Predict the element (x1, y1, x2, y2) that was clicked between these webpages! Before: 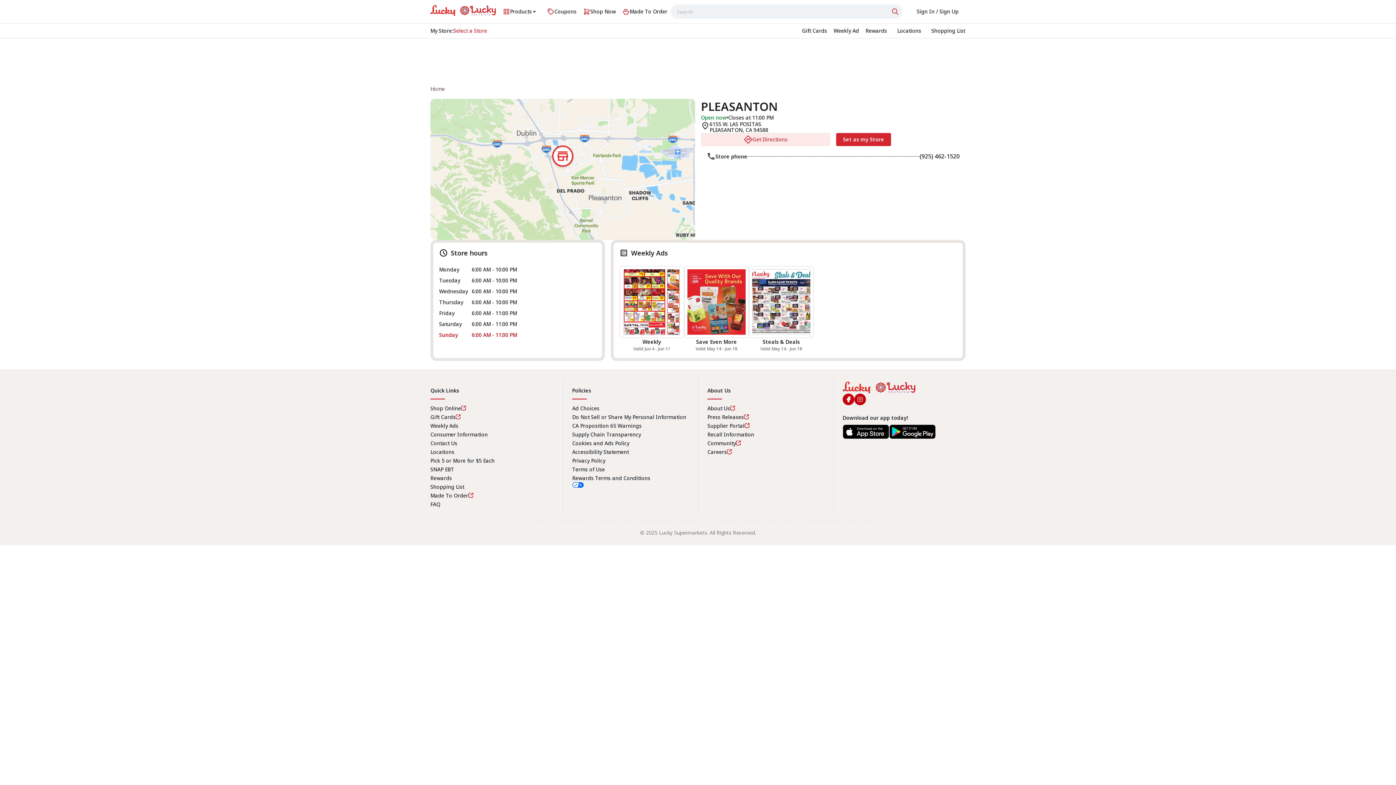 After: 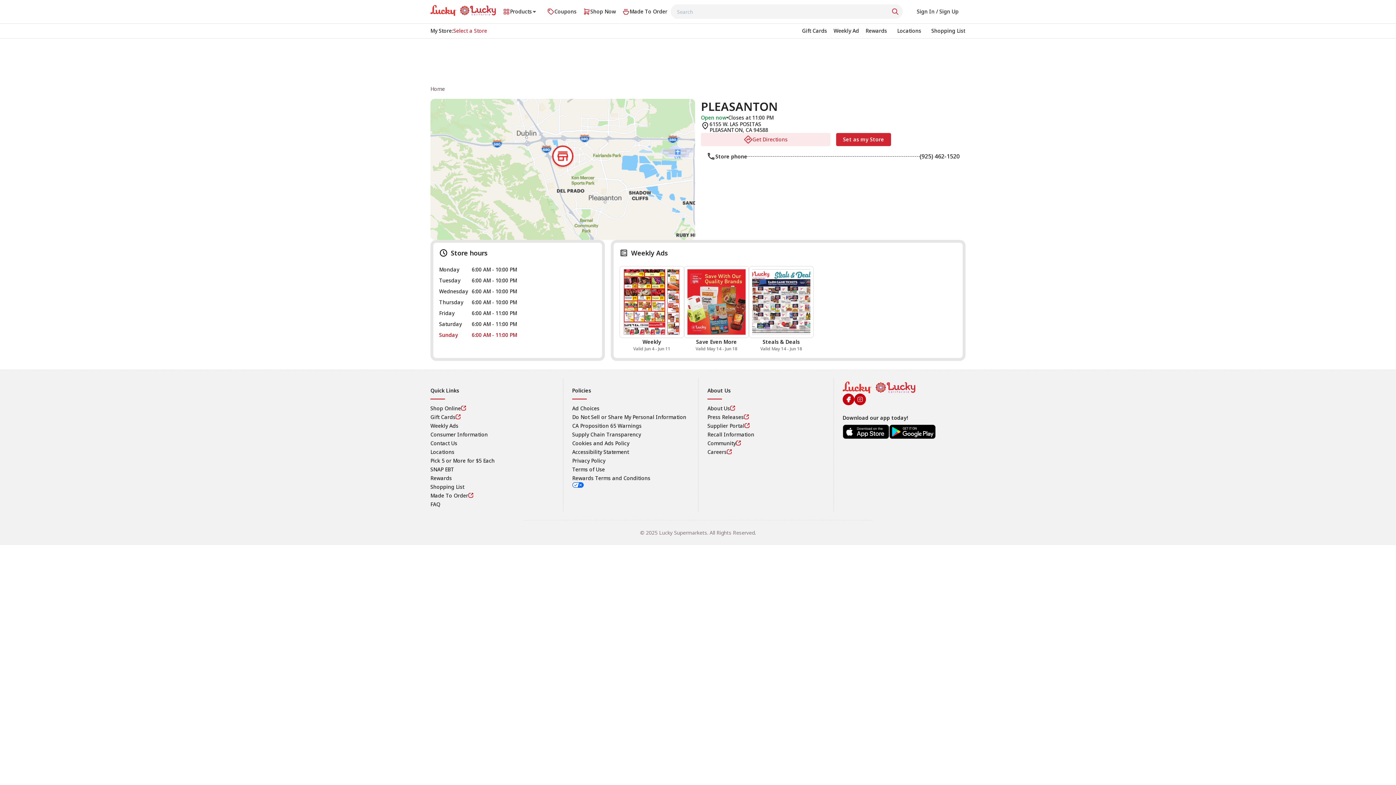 Action: label: Locations bbox: (430, 448, 454, 455)